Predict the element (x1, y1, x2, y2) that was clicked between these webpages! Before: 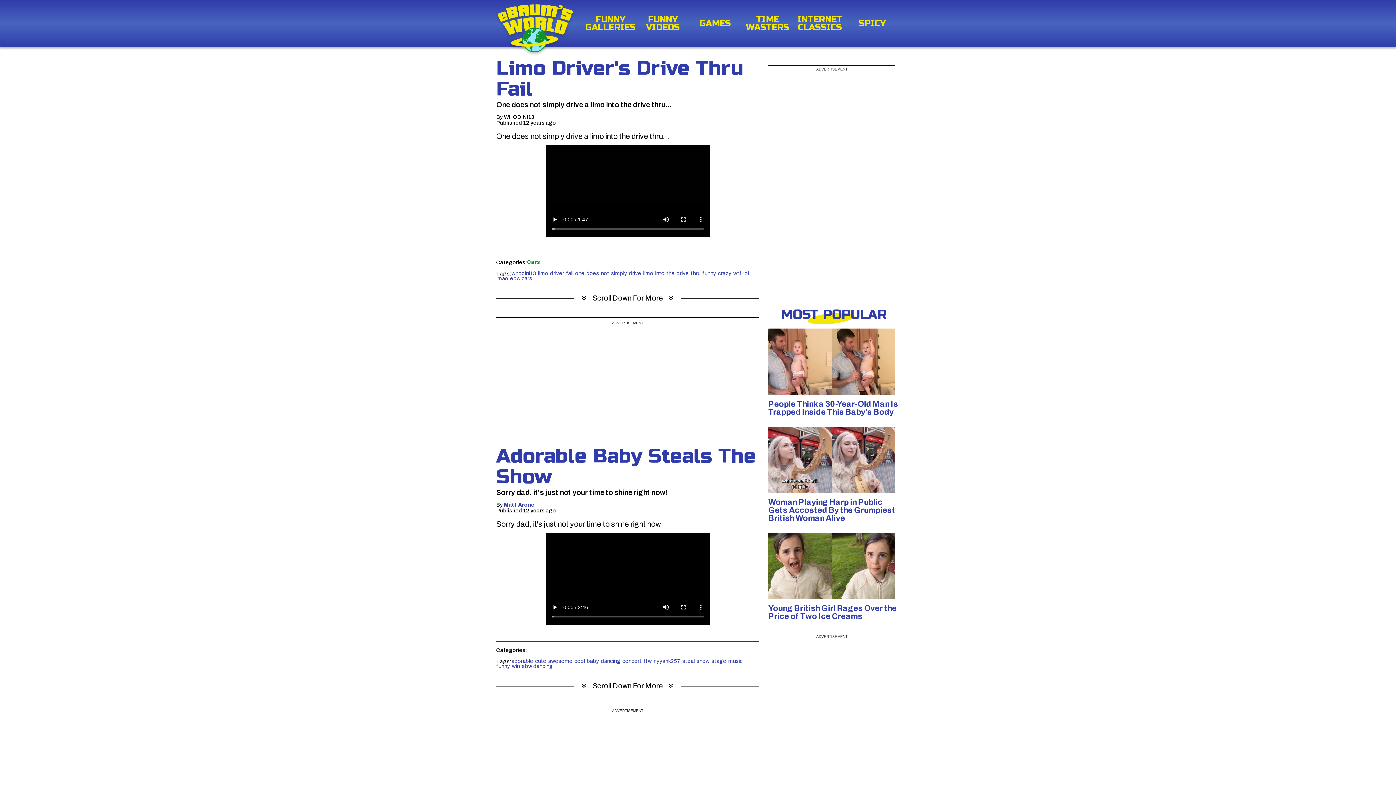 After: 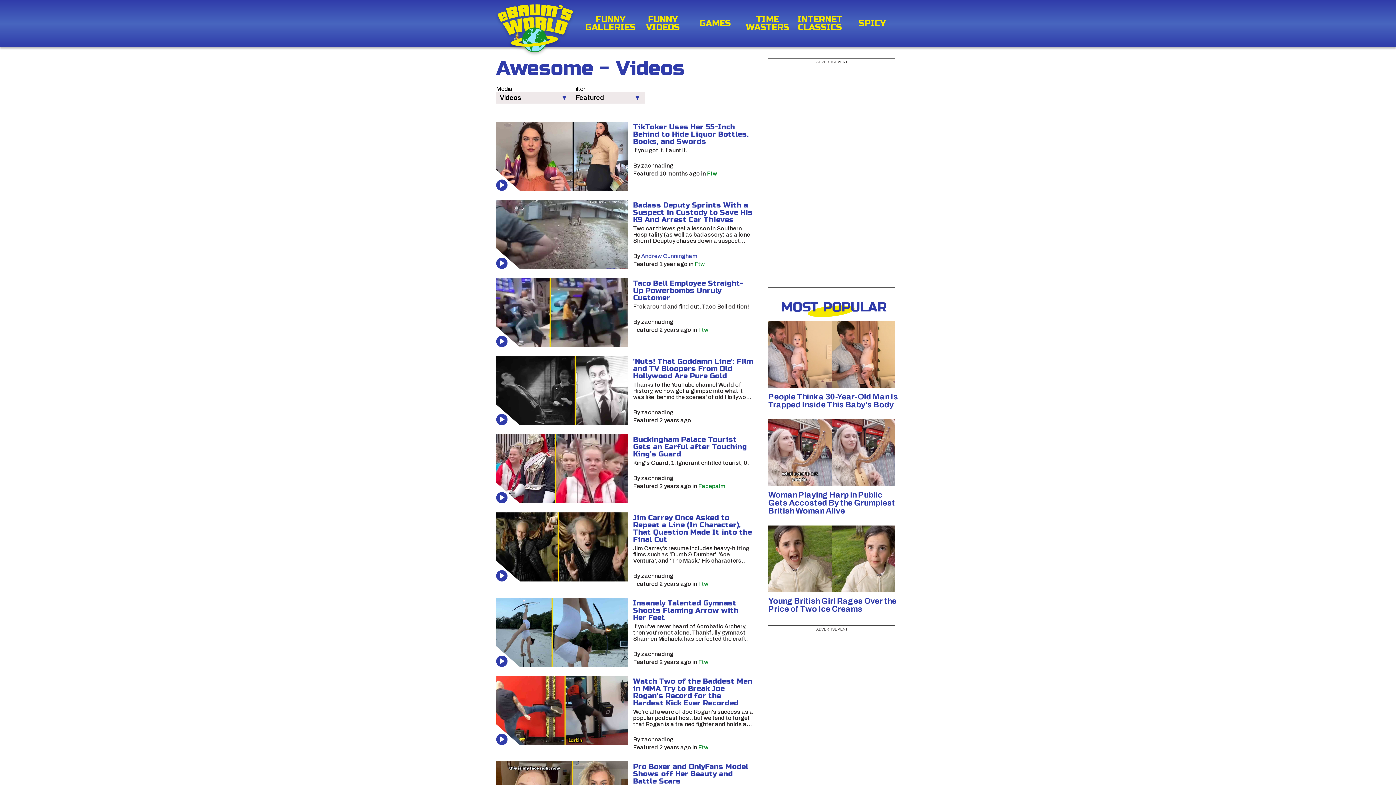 Action: bbox: (548, 659, 572, 663) label: awesome